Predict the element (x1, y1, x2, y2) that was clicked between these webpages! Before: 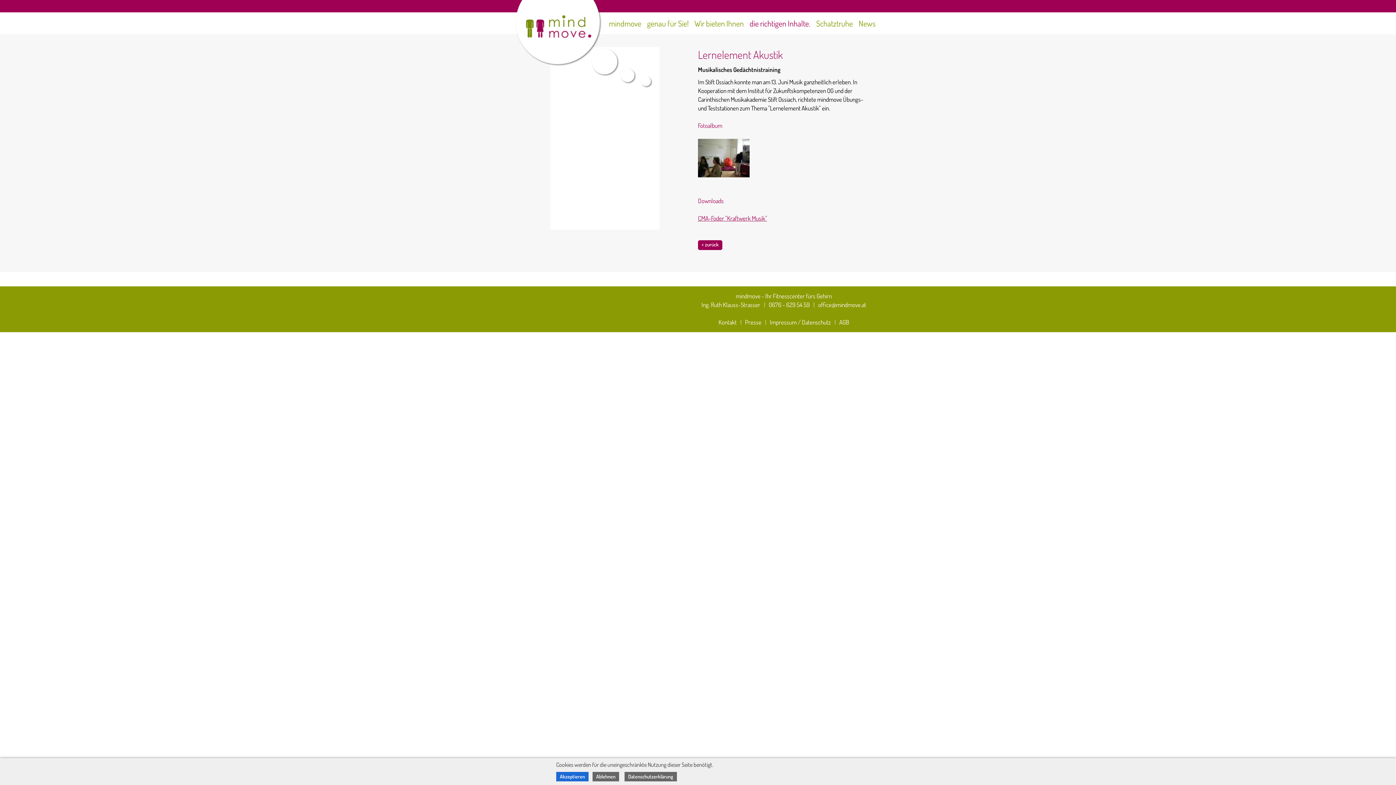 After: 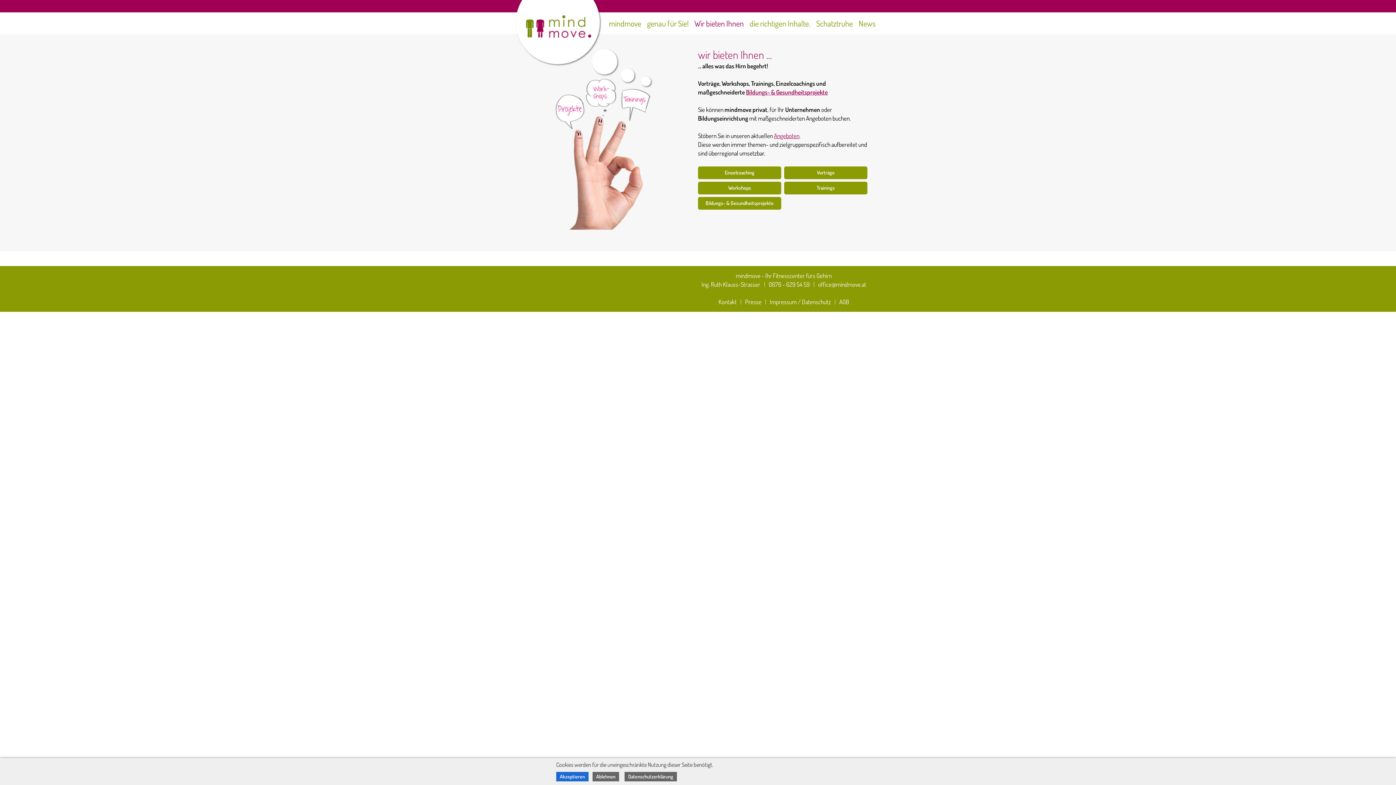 Action: bbox: (693, 17, 745, 29) label: Wir bieten Ihnen